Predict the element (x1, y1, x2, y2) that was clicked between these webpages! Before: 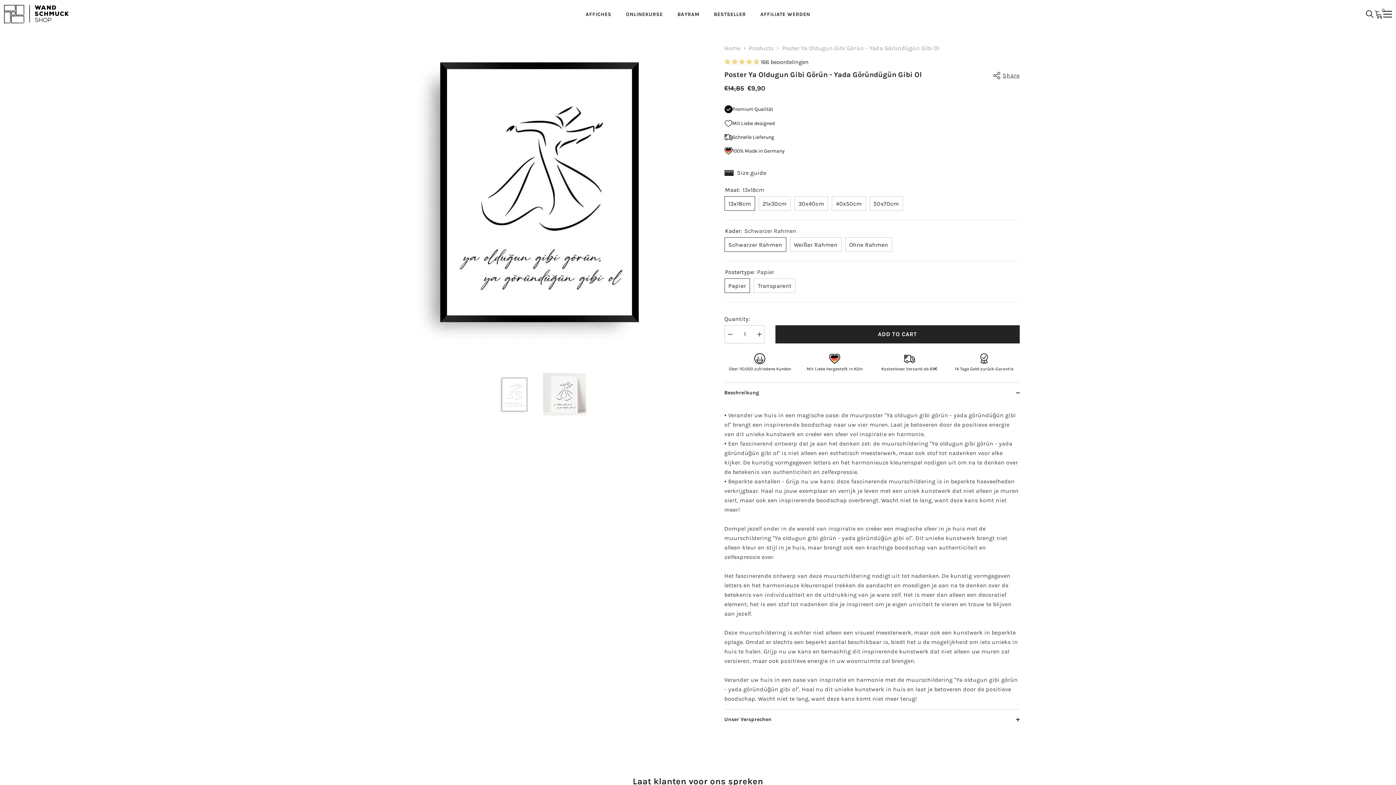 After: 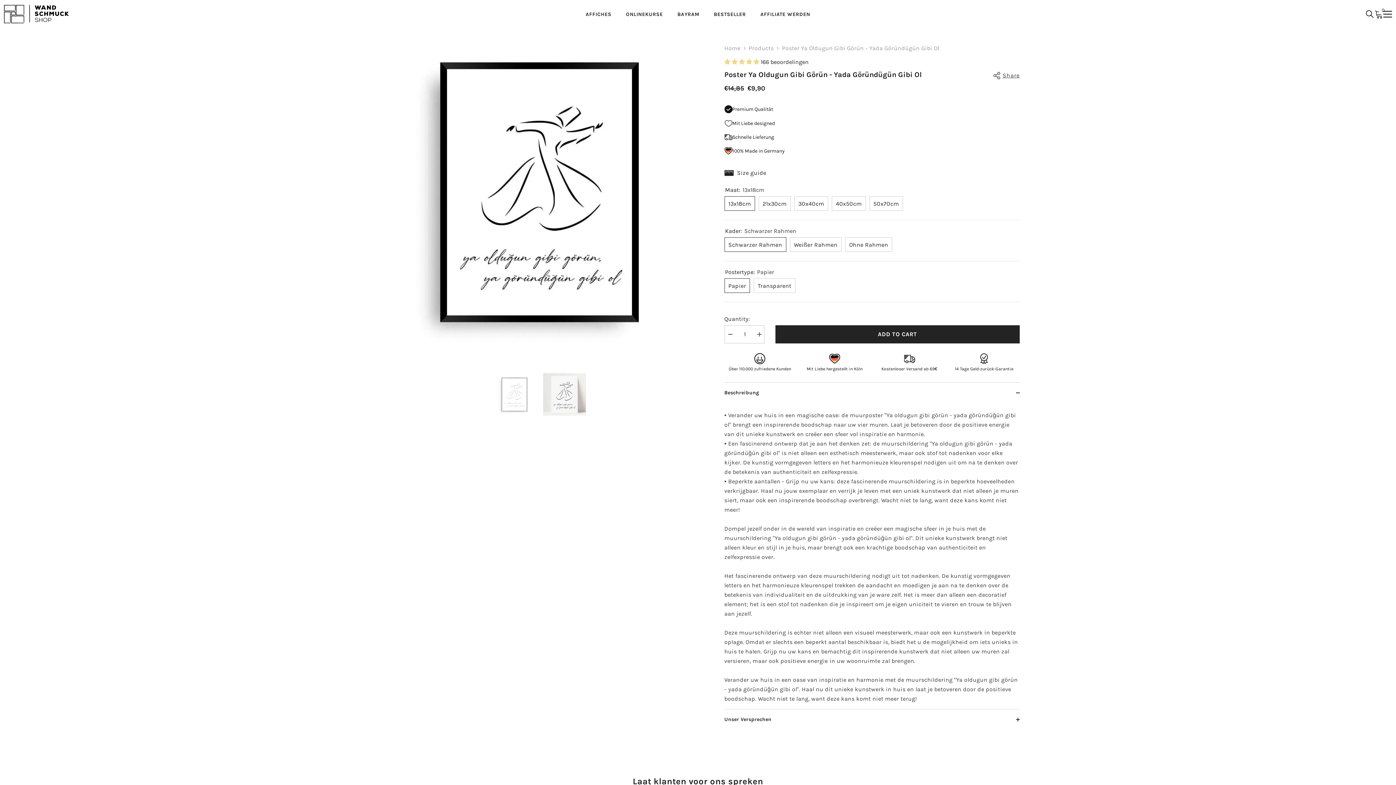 Action: bbox: (724, 325, 735, 343) label: Decrease quantity for Poster Ya oldugun gibi görün - yada göründügün gibi ol